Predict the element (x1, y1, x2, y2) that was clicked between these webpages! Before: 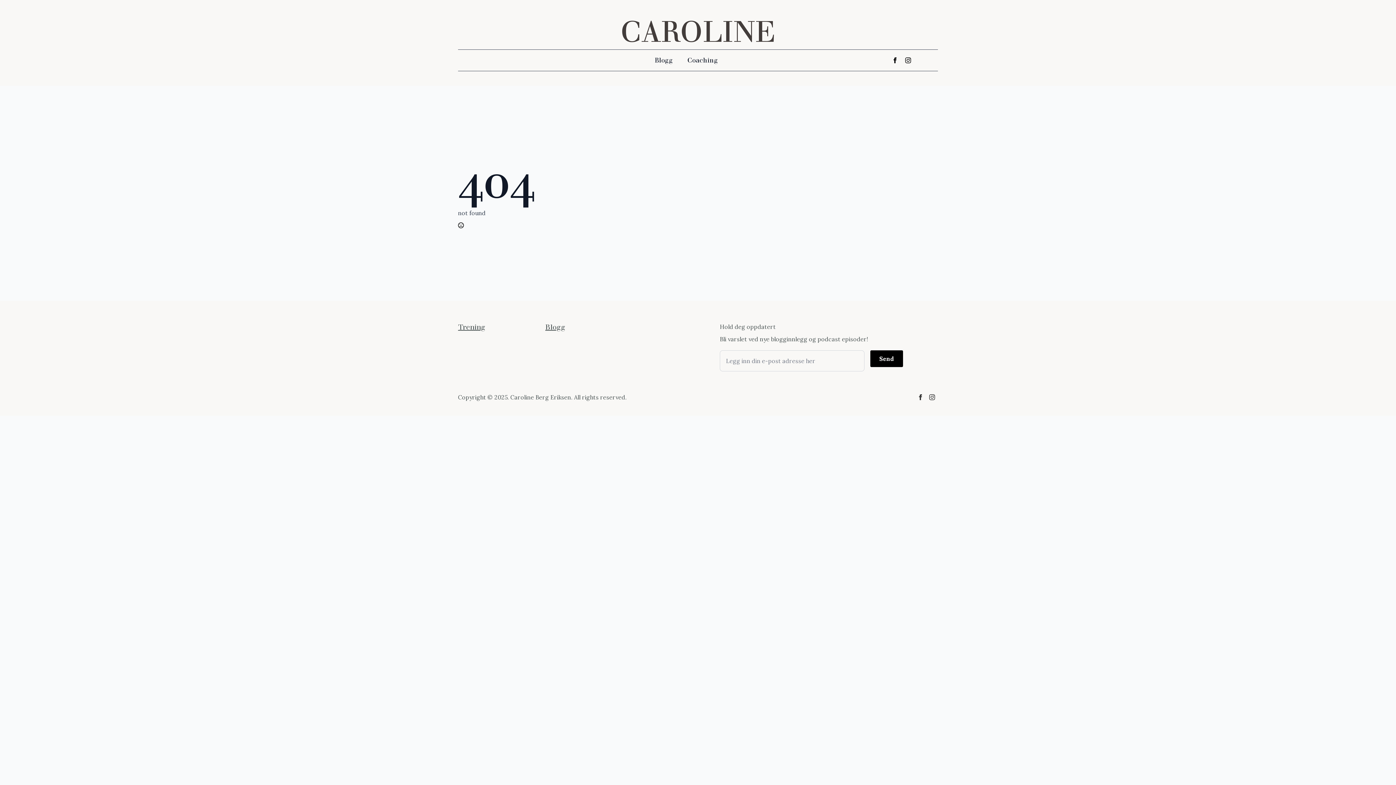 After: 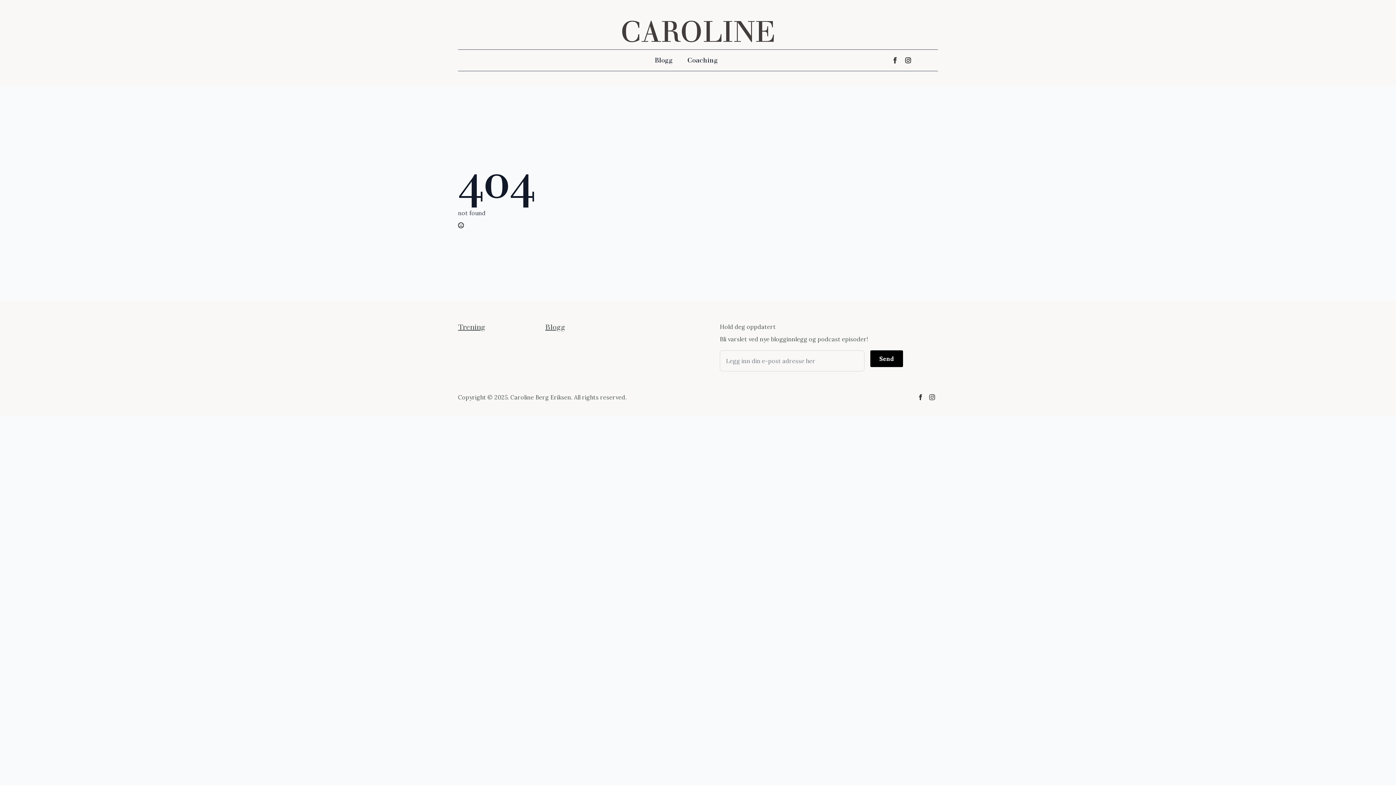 Action: label: facebook bbox: (888, 53, 901, 66)